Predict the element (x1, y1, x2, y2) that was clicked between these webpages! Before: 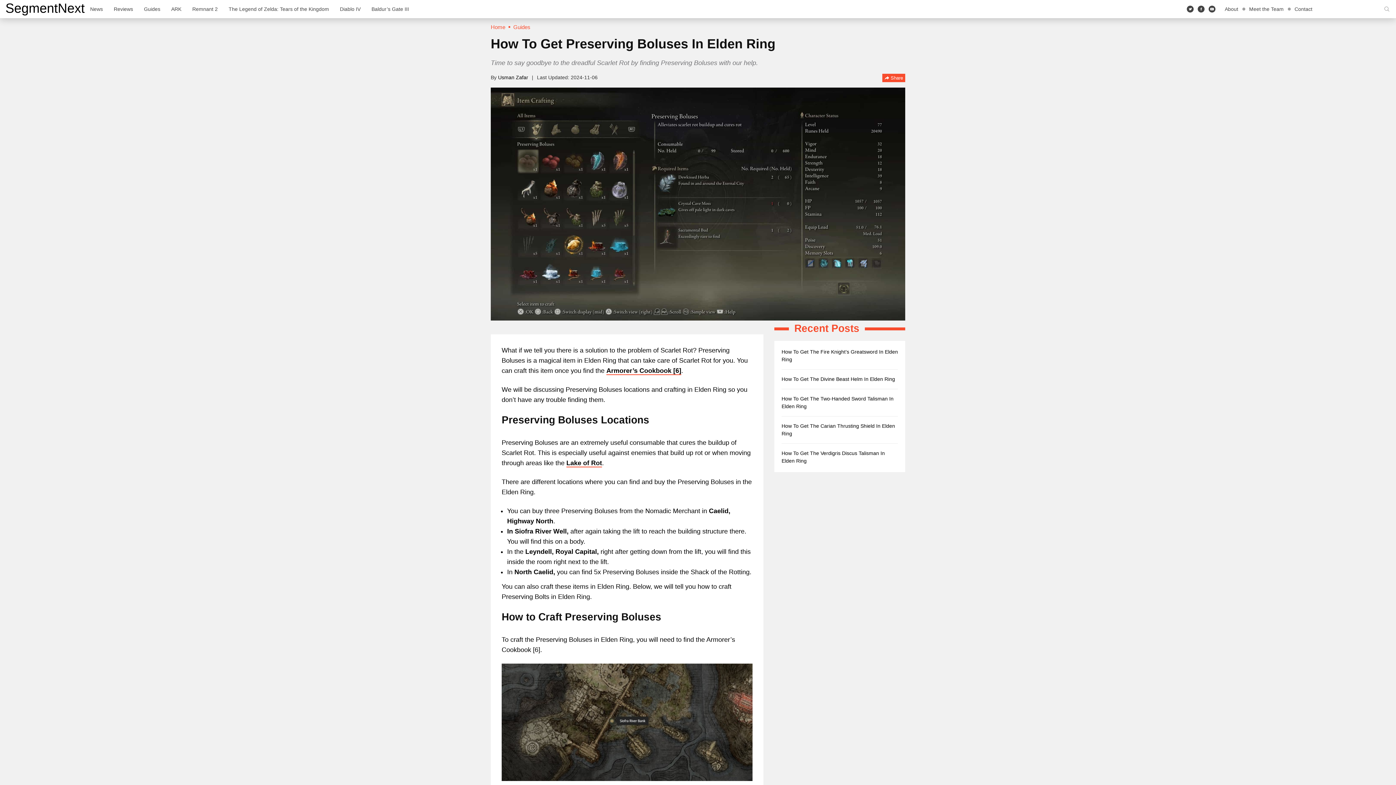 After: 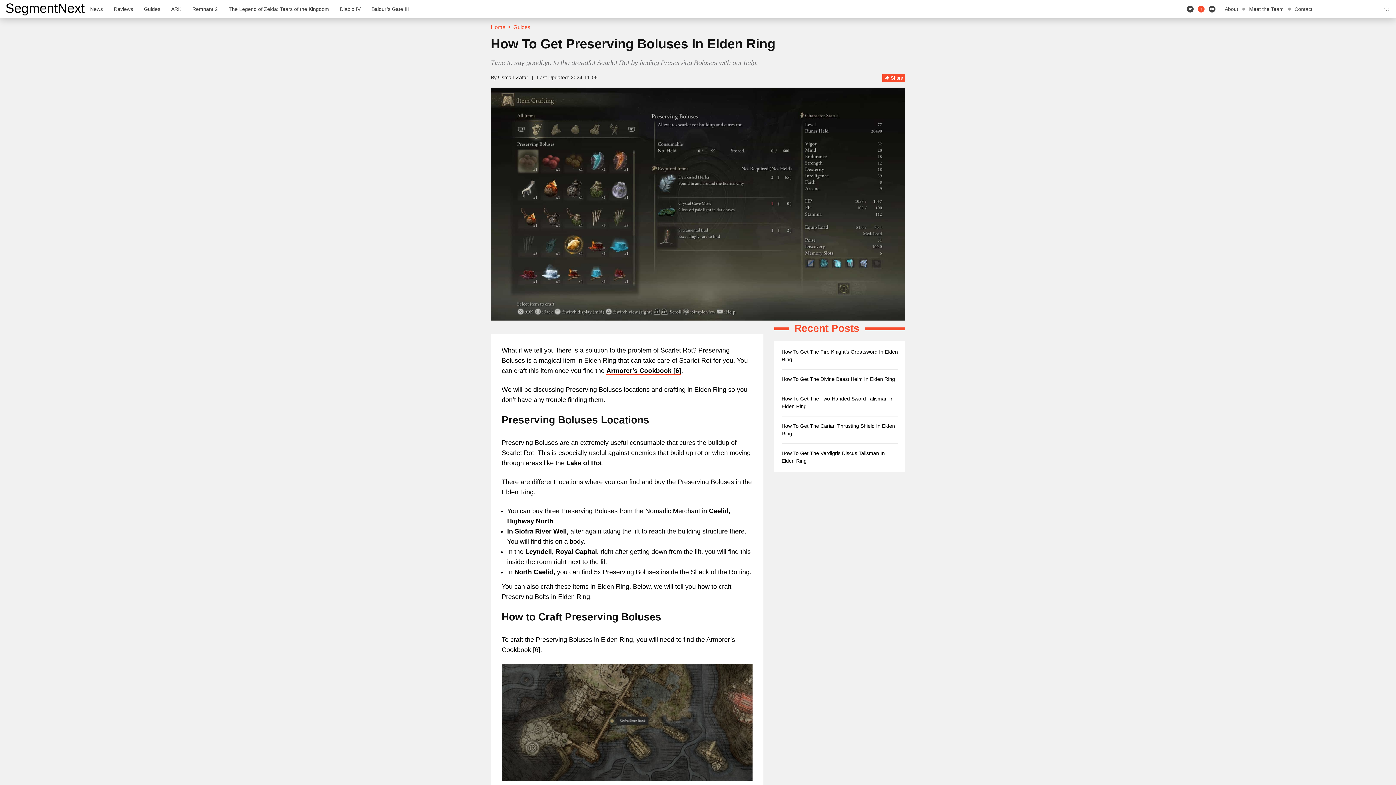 Action: bbox: (1197, 0, 1205, 17) label: Facebook